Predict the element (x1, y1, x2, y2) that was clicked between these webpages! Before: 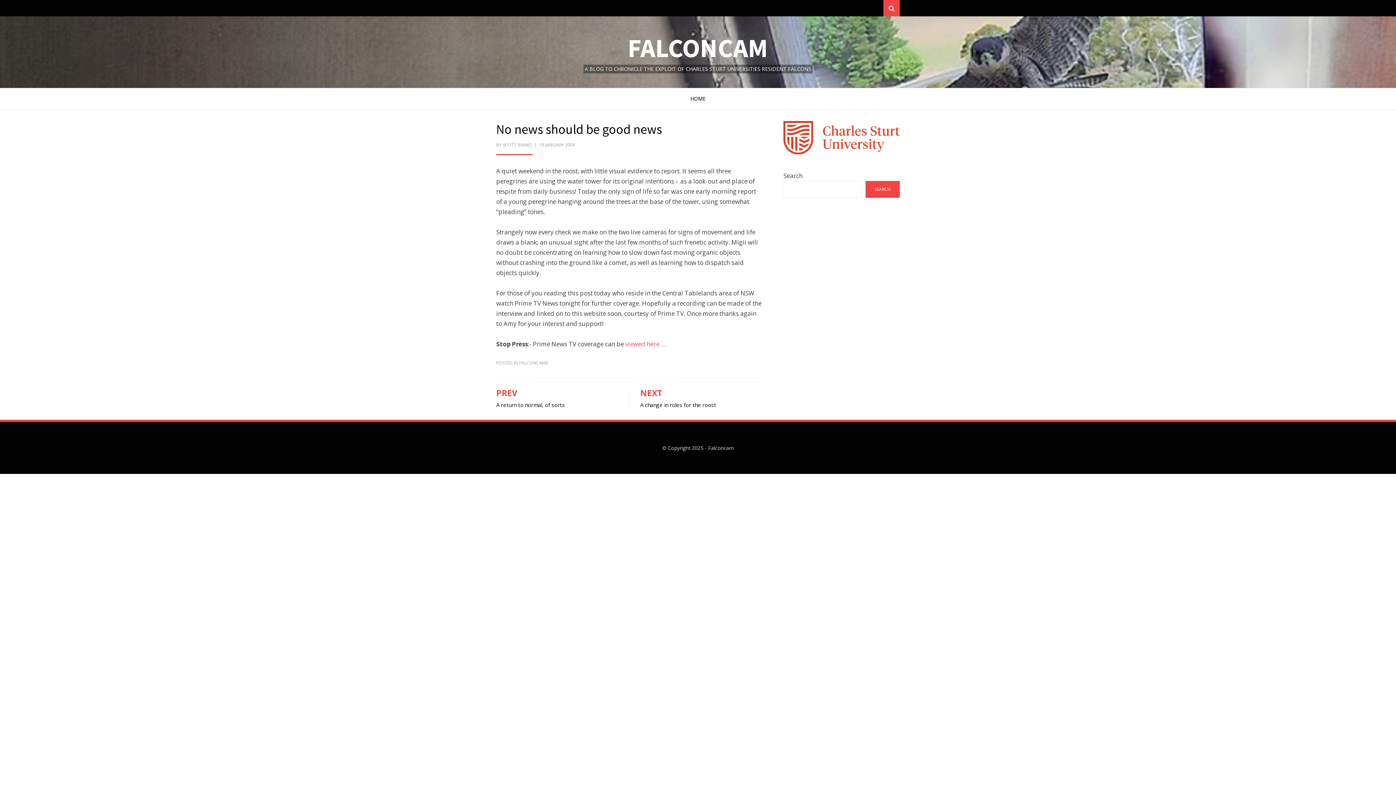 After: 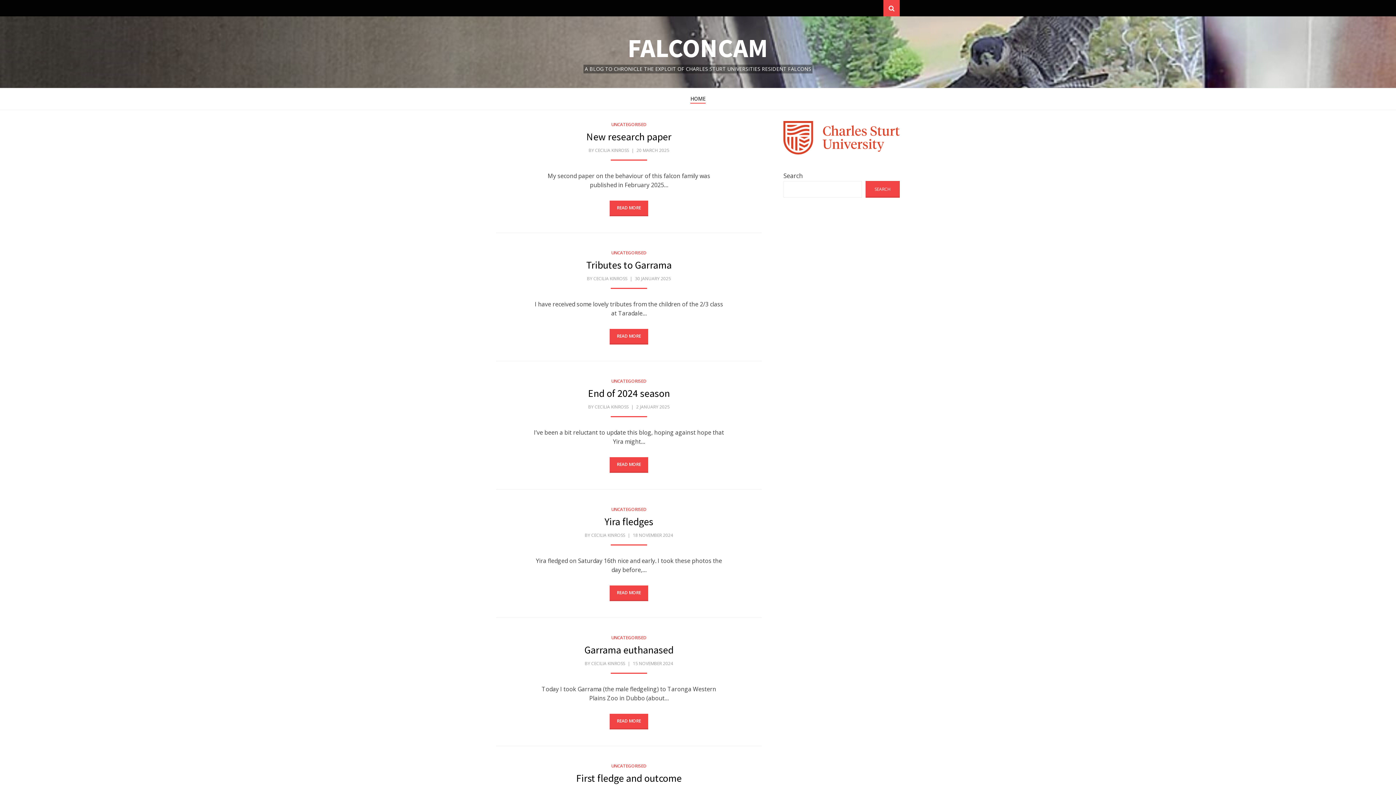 Action: label: Falconcam bbox: (708, 444, 734, 451)